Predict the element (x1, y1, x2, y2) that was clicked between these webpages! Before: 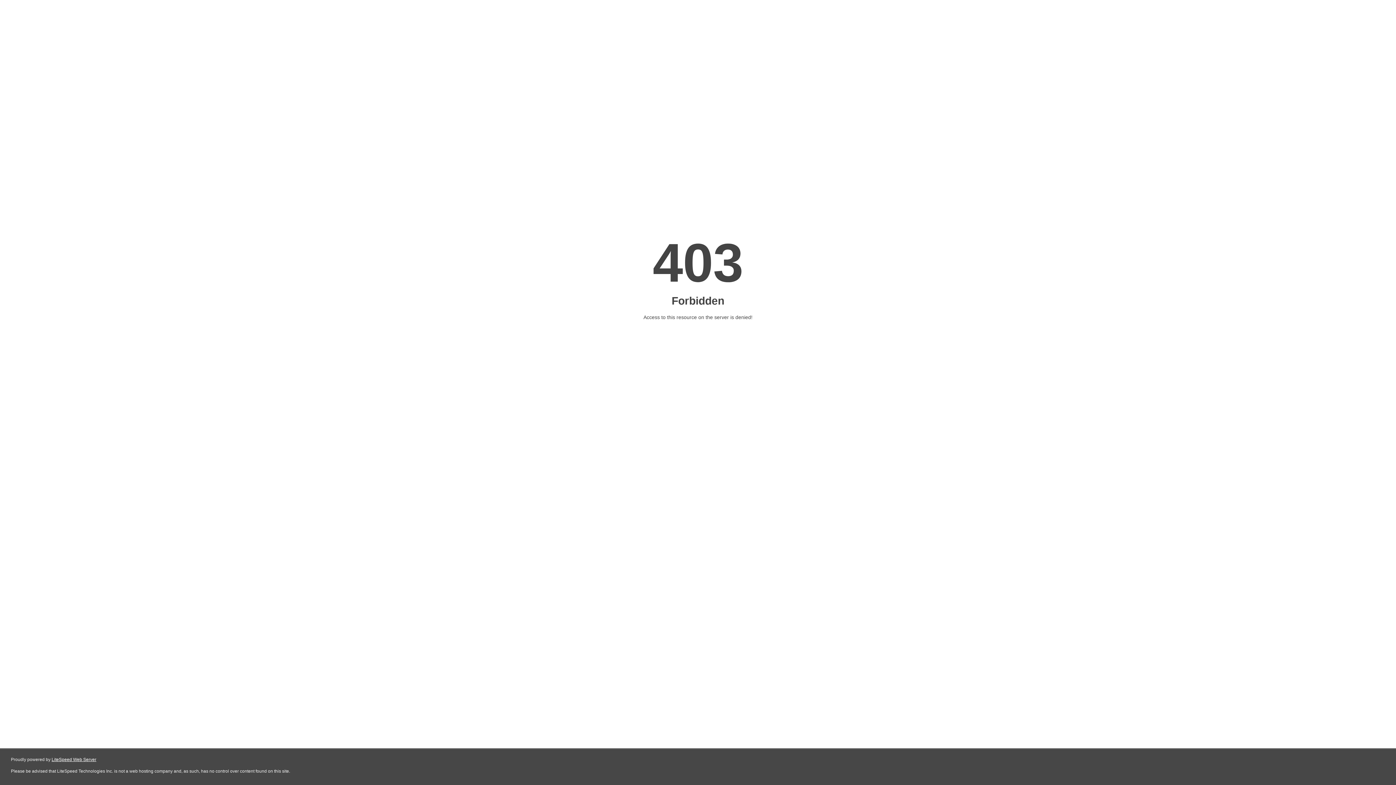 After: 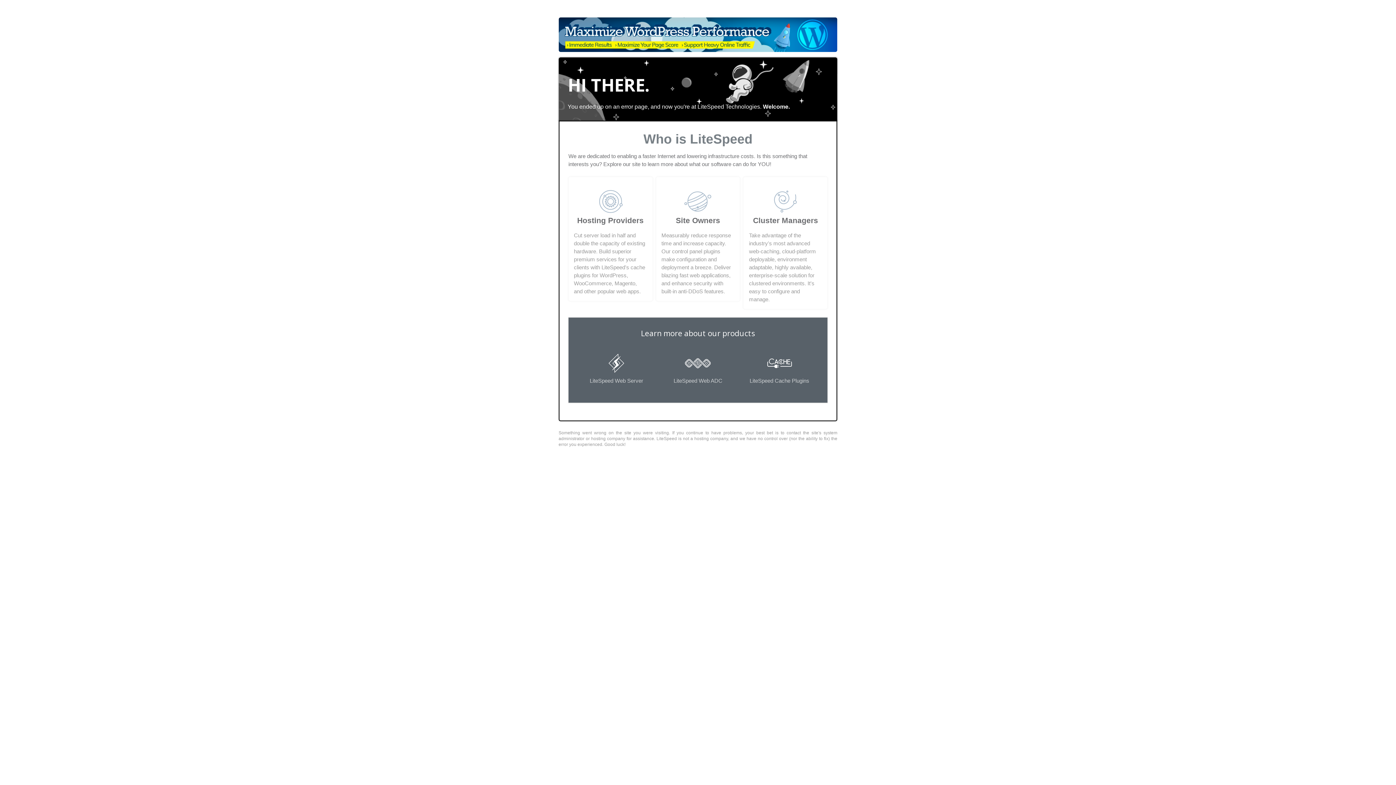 Action: label: LiteSpeed Web Server bbox: (51, 757, 96, 762)